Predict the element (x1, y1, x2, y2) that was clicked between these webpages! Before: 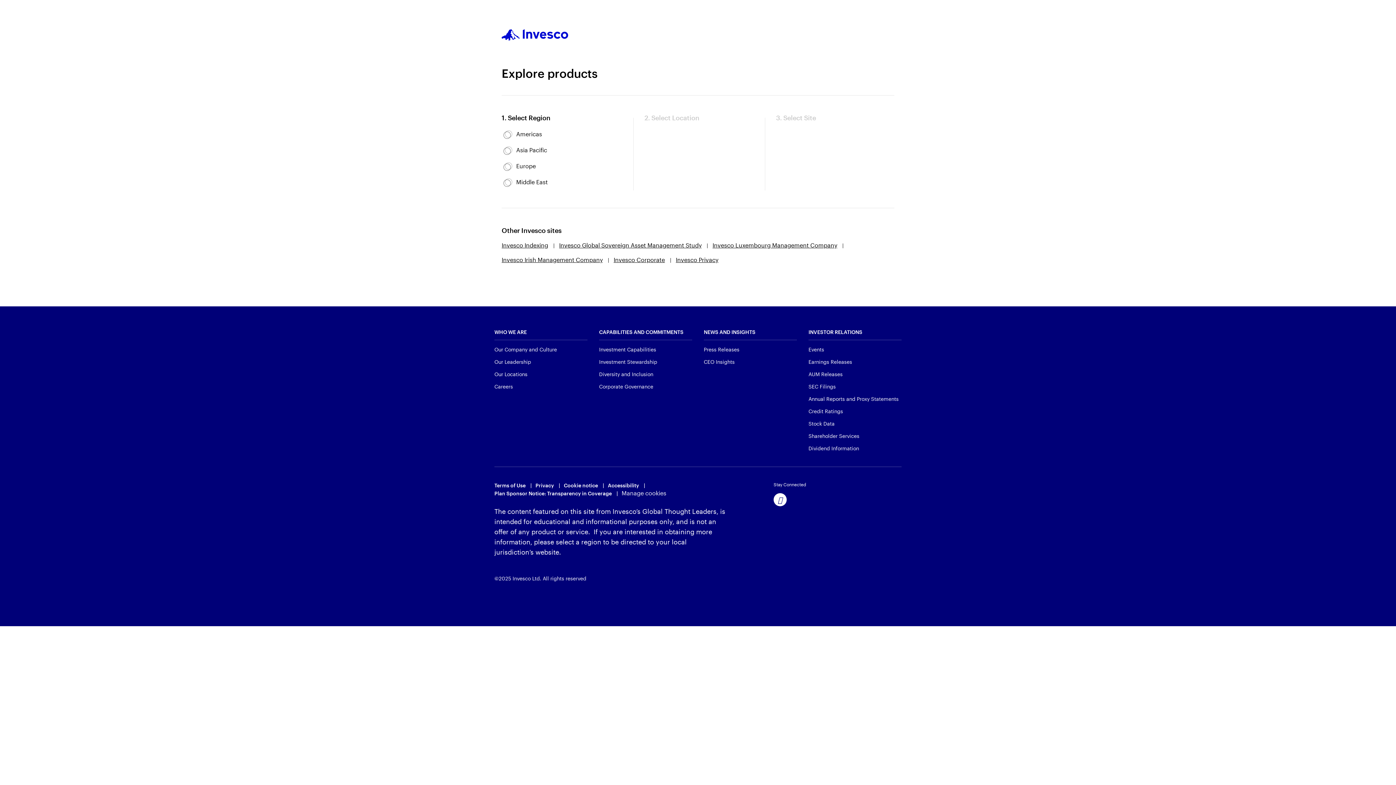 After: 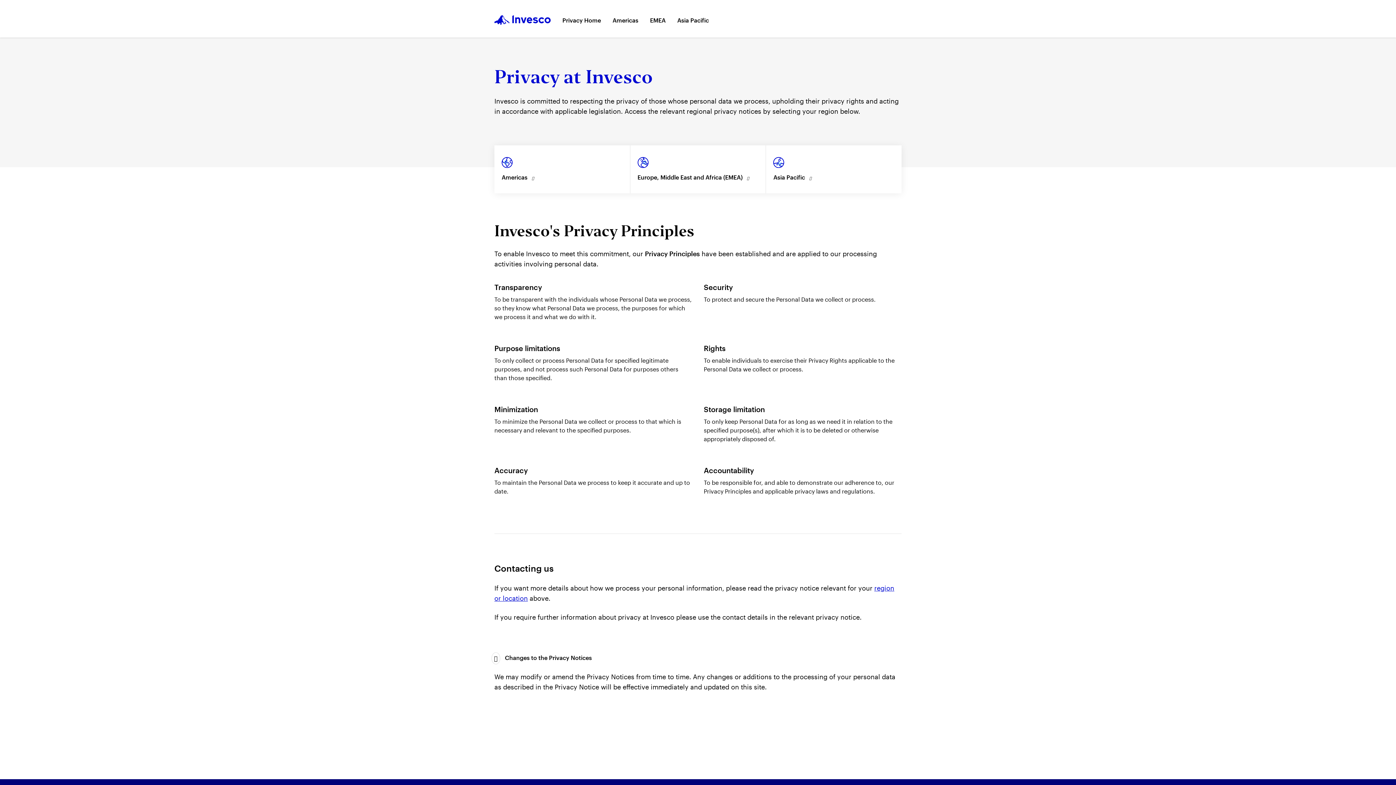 Action: bbox: (676, 256, 718, 263) label: Invesco Privacy